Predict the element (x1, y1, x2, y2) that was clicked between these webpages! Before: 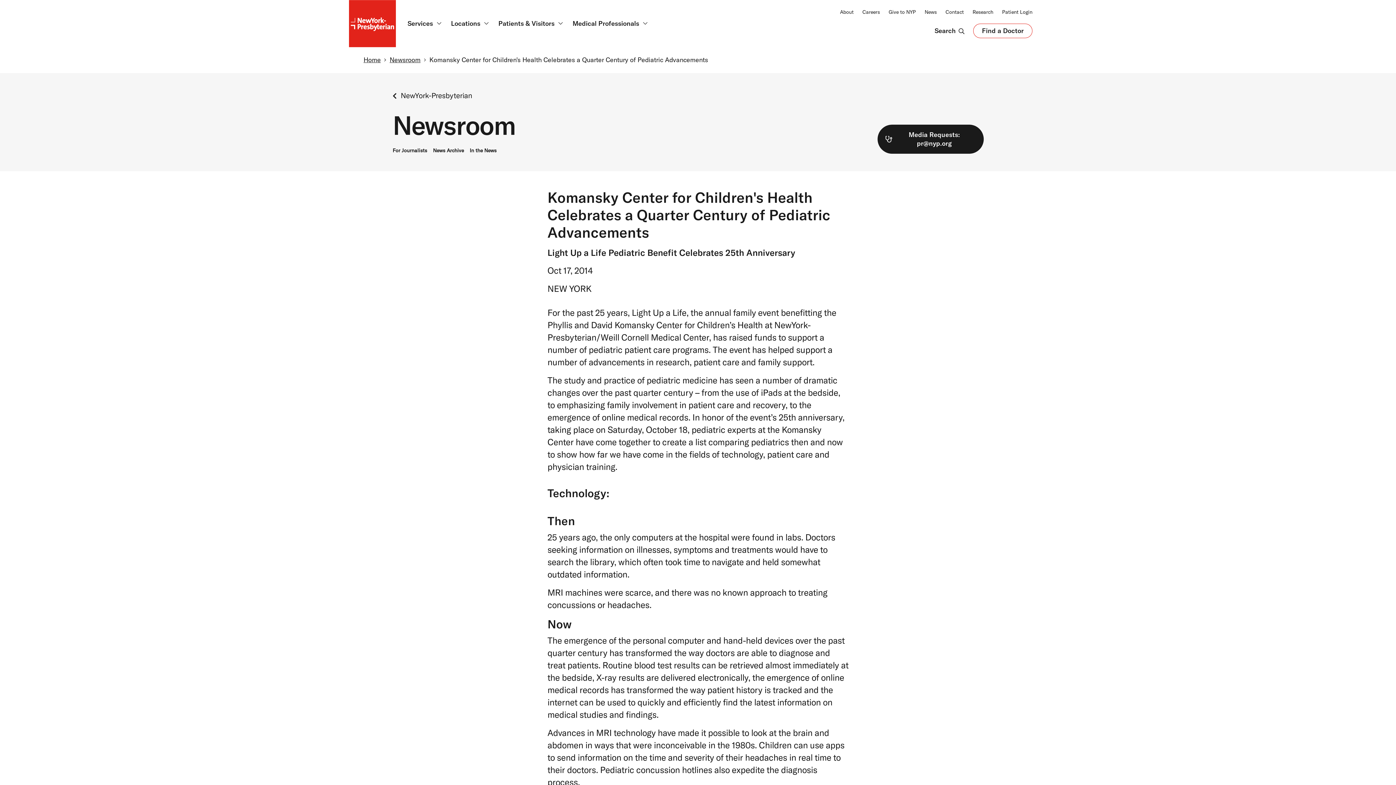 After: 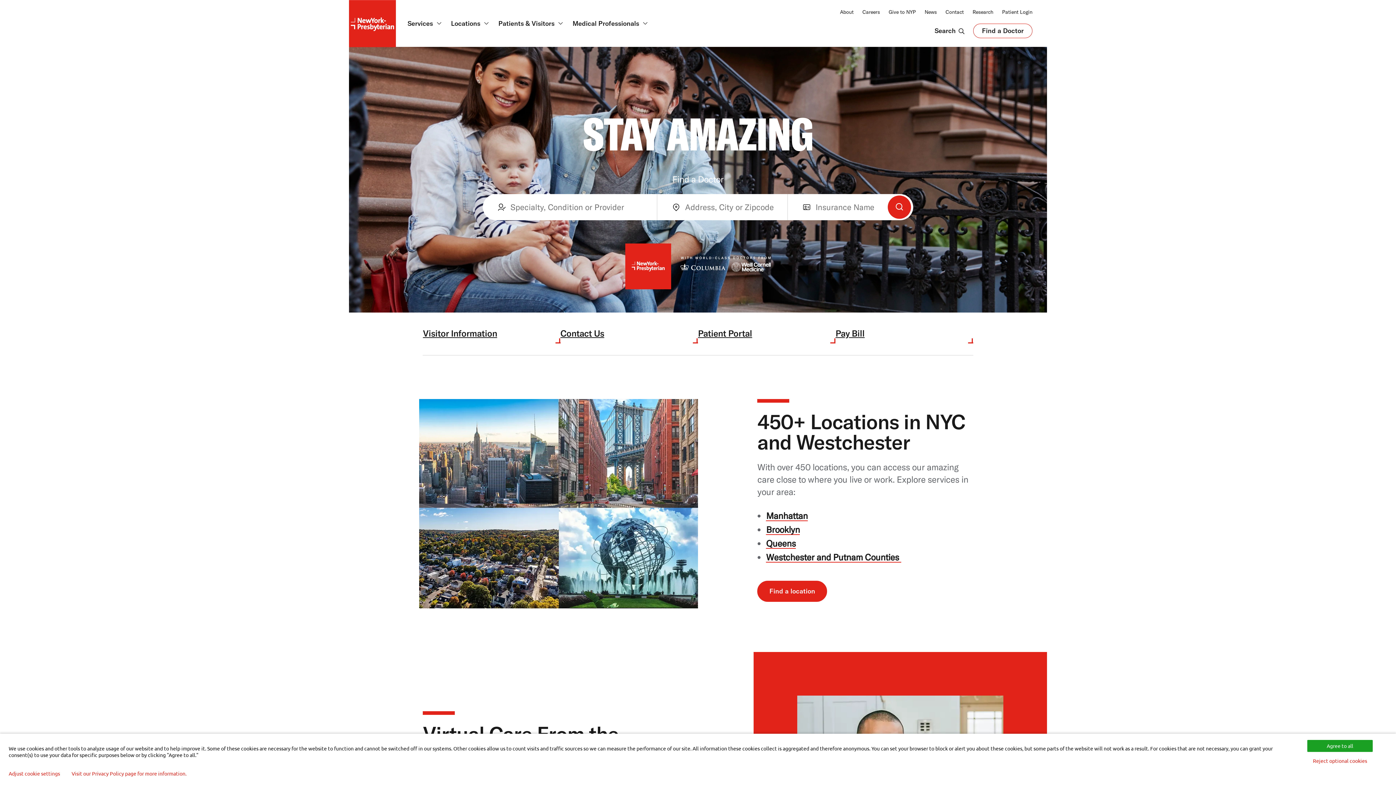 Action: bbox: (392, 90, 472, 100) label:  NewYork-Presbyterian